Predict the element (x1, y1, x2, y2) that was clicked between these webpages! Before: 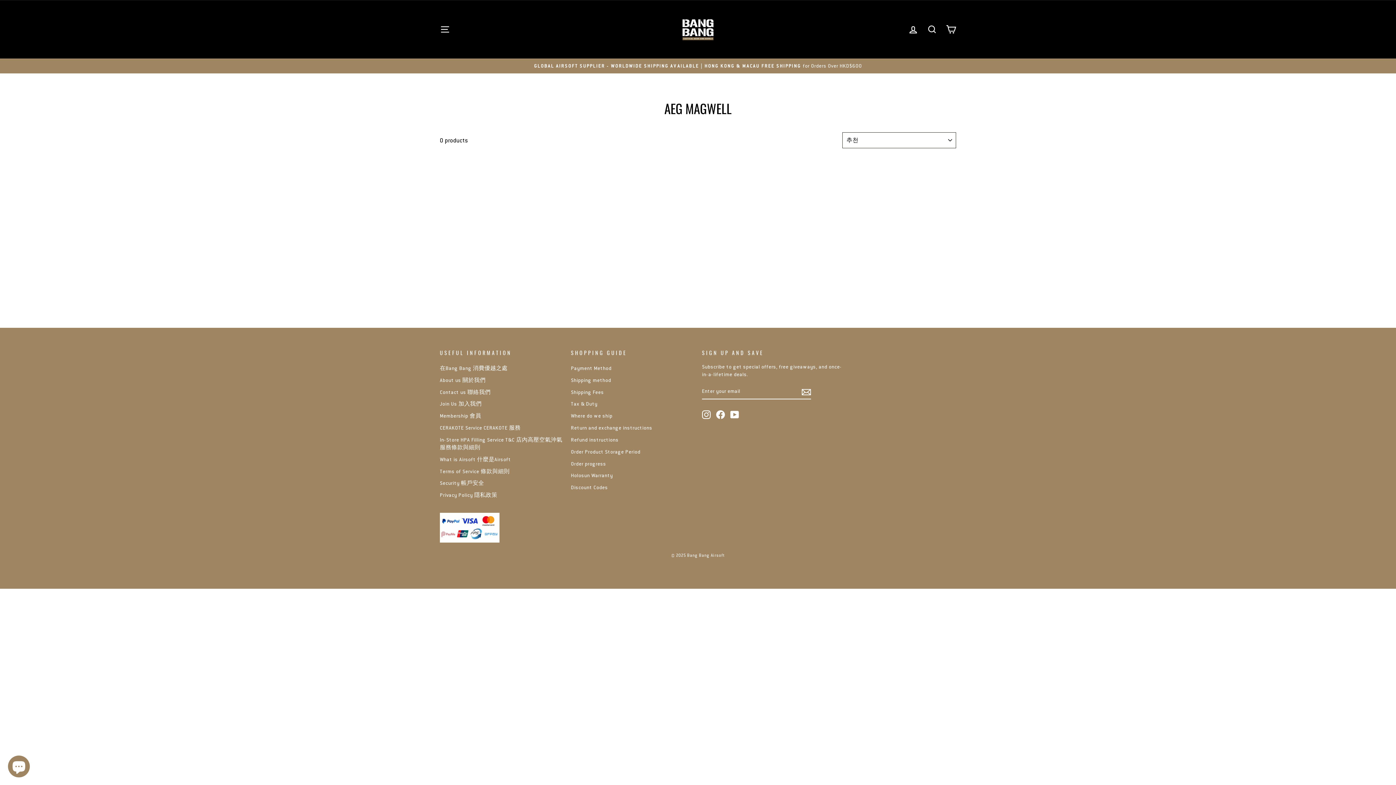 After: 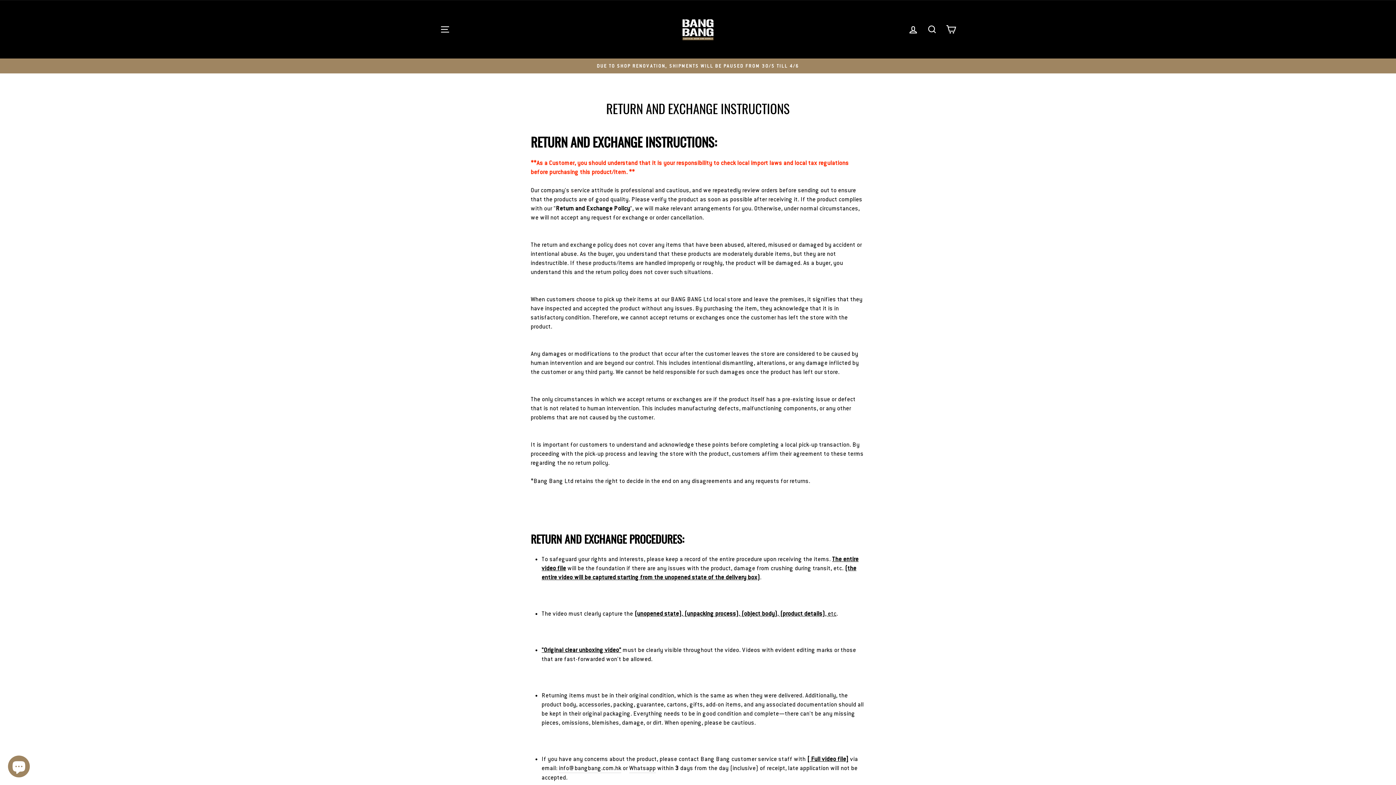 Action: label: Return and exchange instructions bbox: (571, 441, 652, 452)